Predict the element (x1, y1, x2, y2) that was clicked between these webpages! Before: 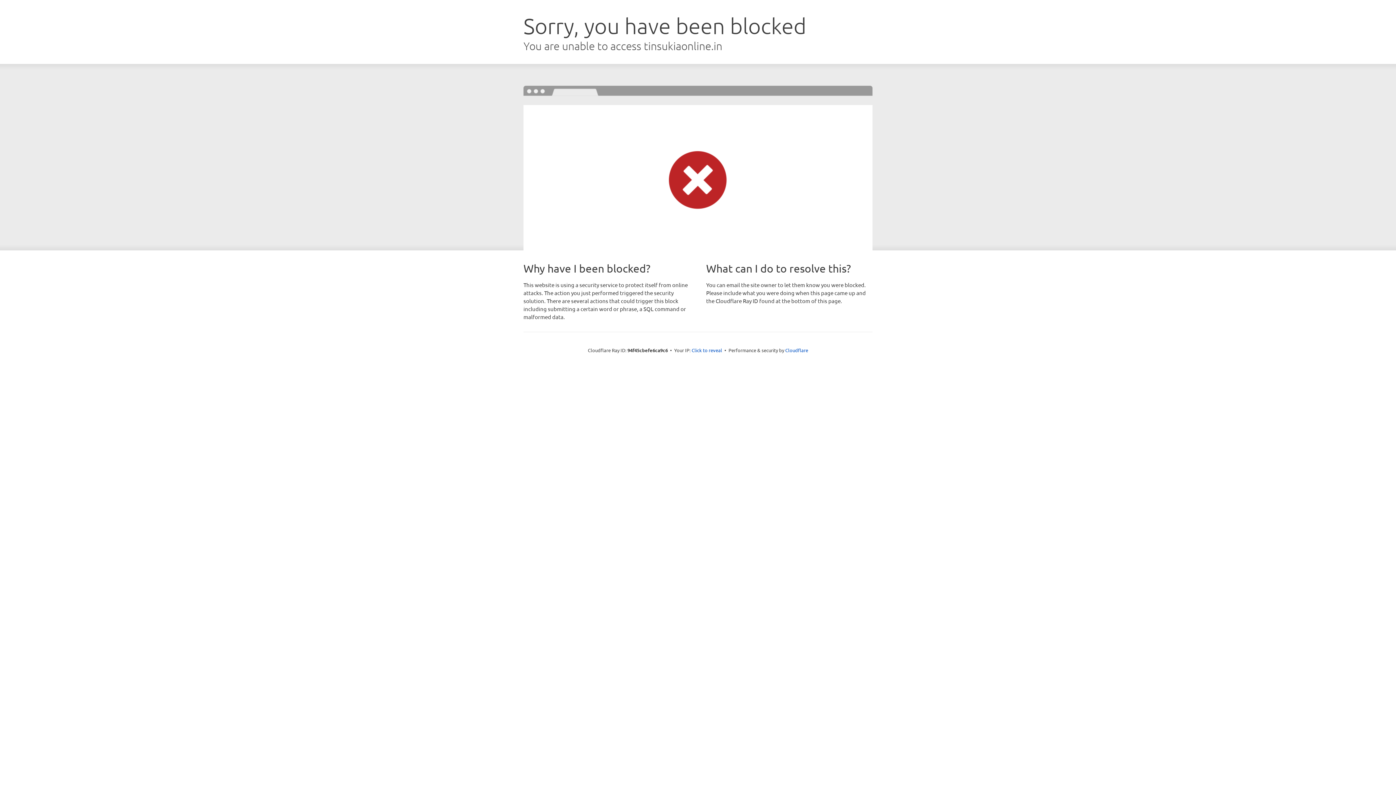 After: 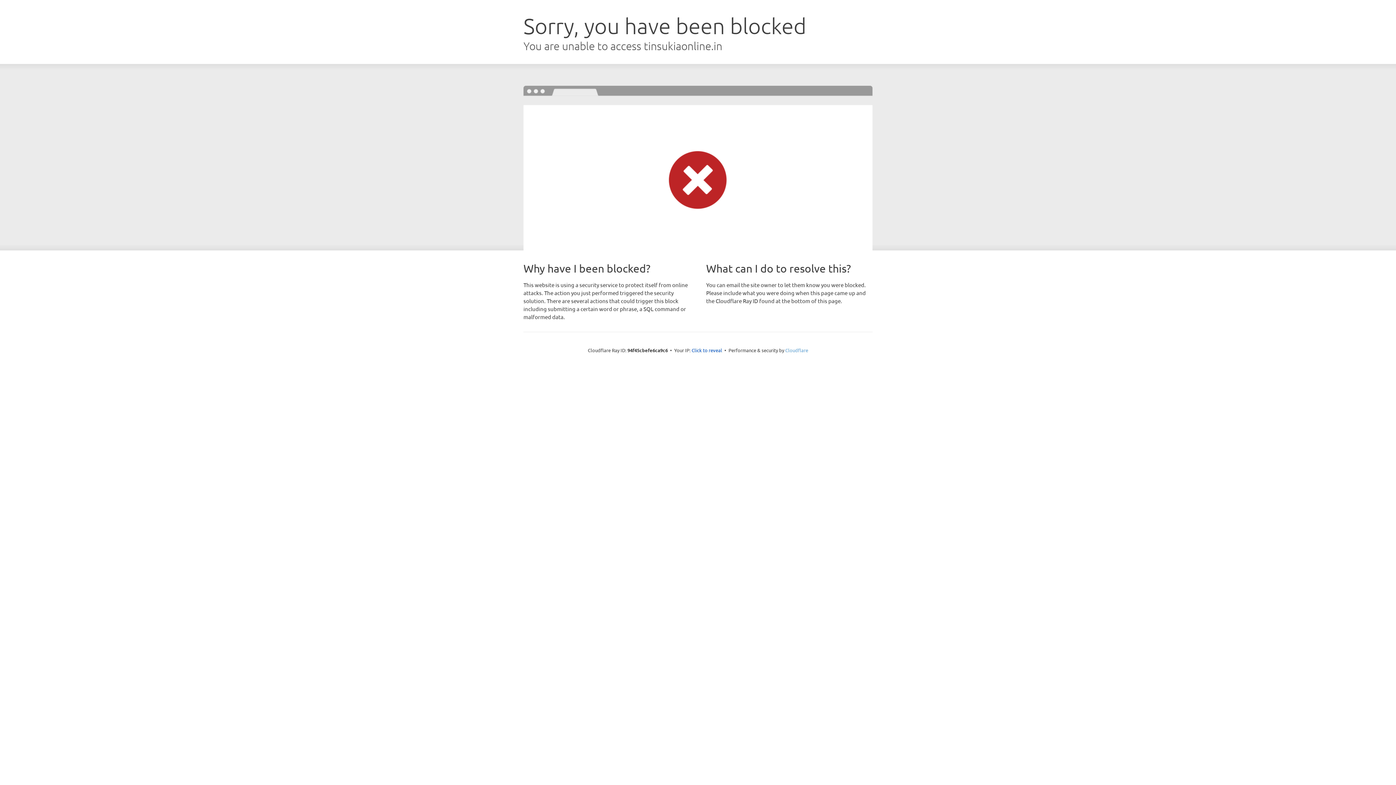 Action: label: Cloudflare bbox: (785, 347, 808, 353)